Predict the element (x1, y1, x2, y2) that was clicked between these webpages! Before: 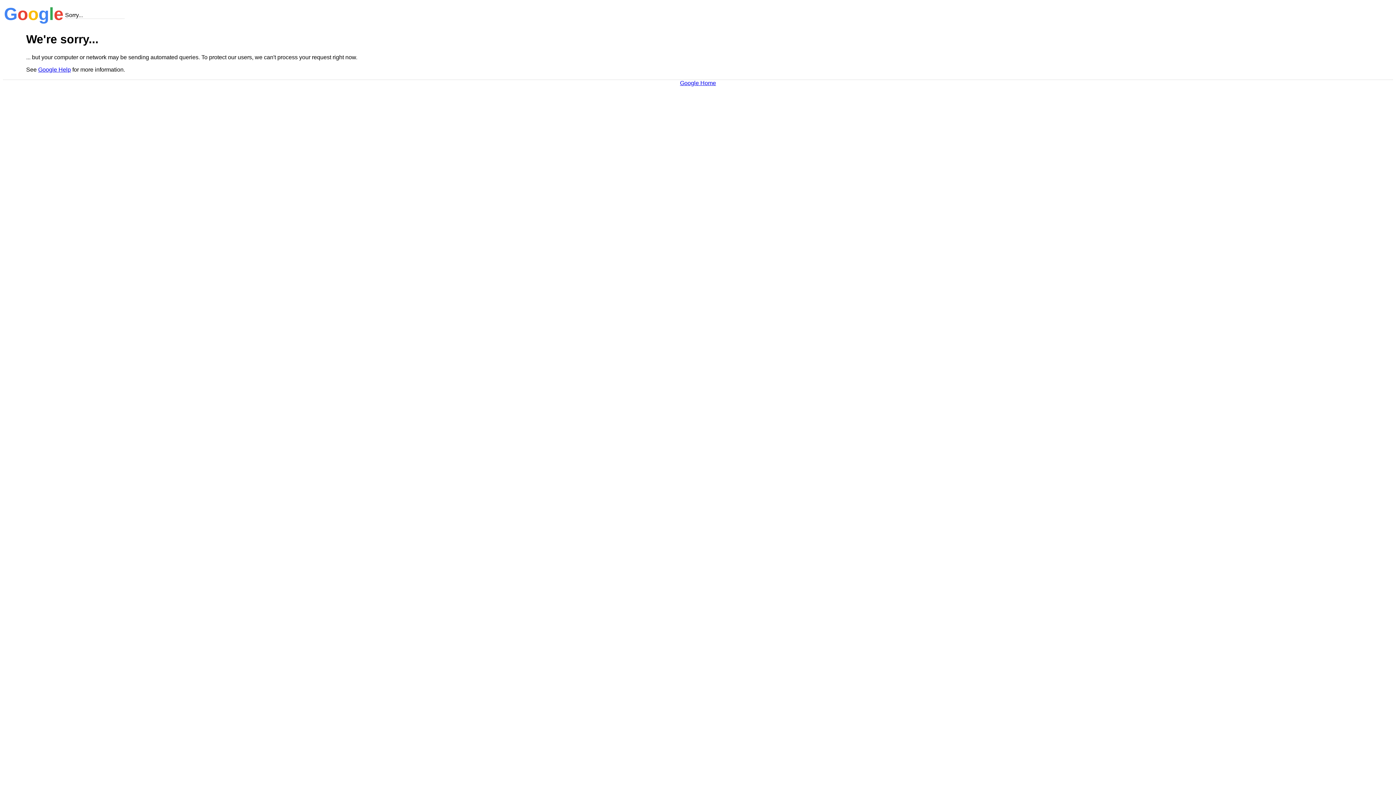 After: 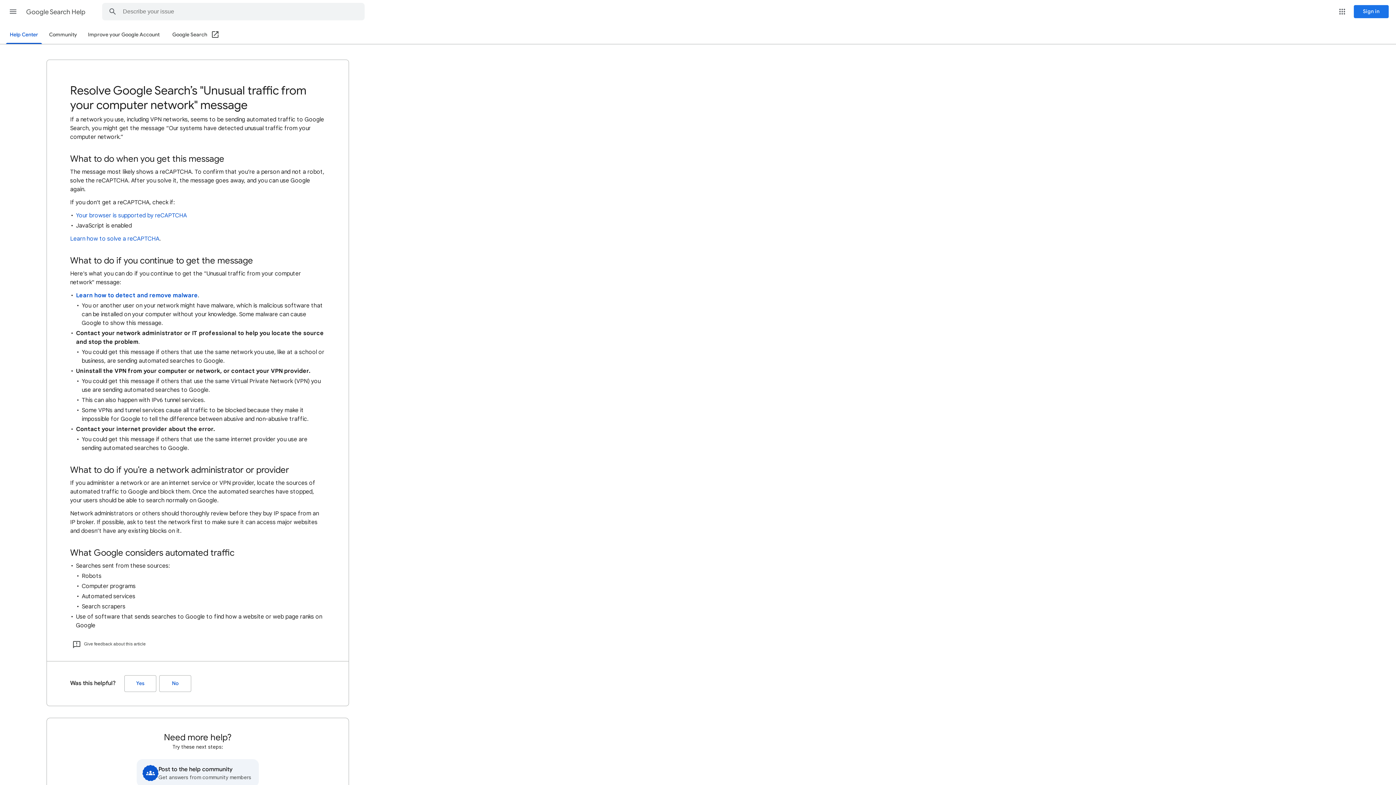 Action: label: Google Help bbox: (38, 66, 70, 72)